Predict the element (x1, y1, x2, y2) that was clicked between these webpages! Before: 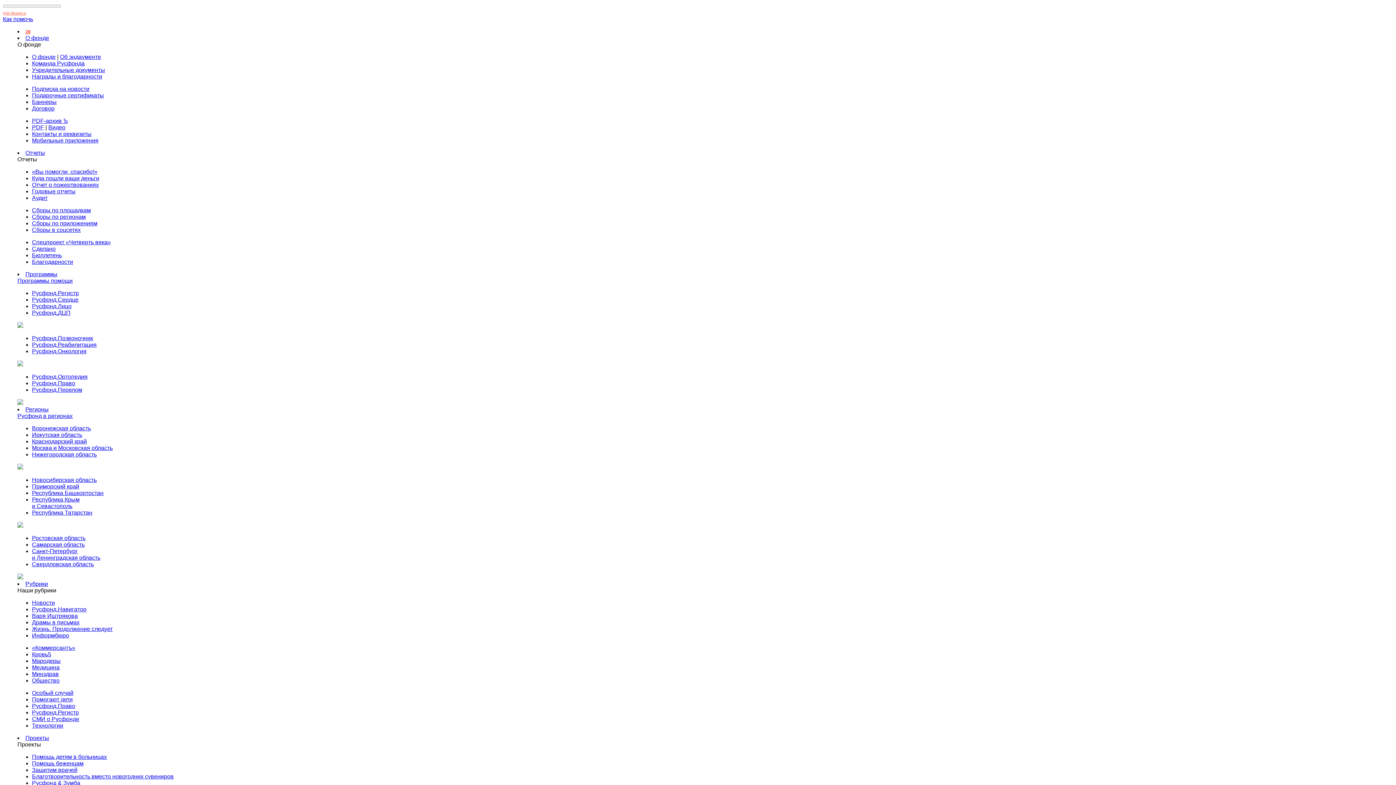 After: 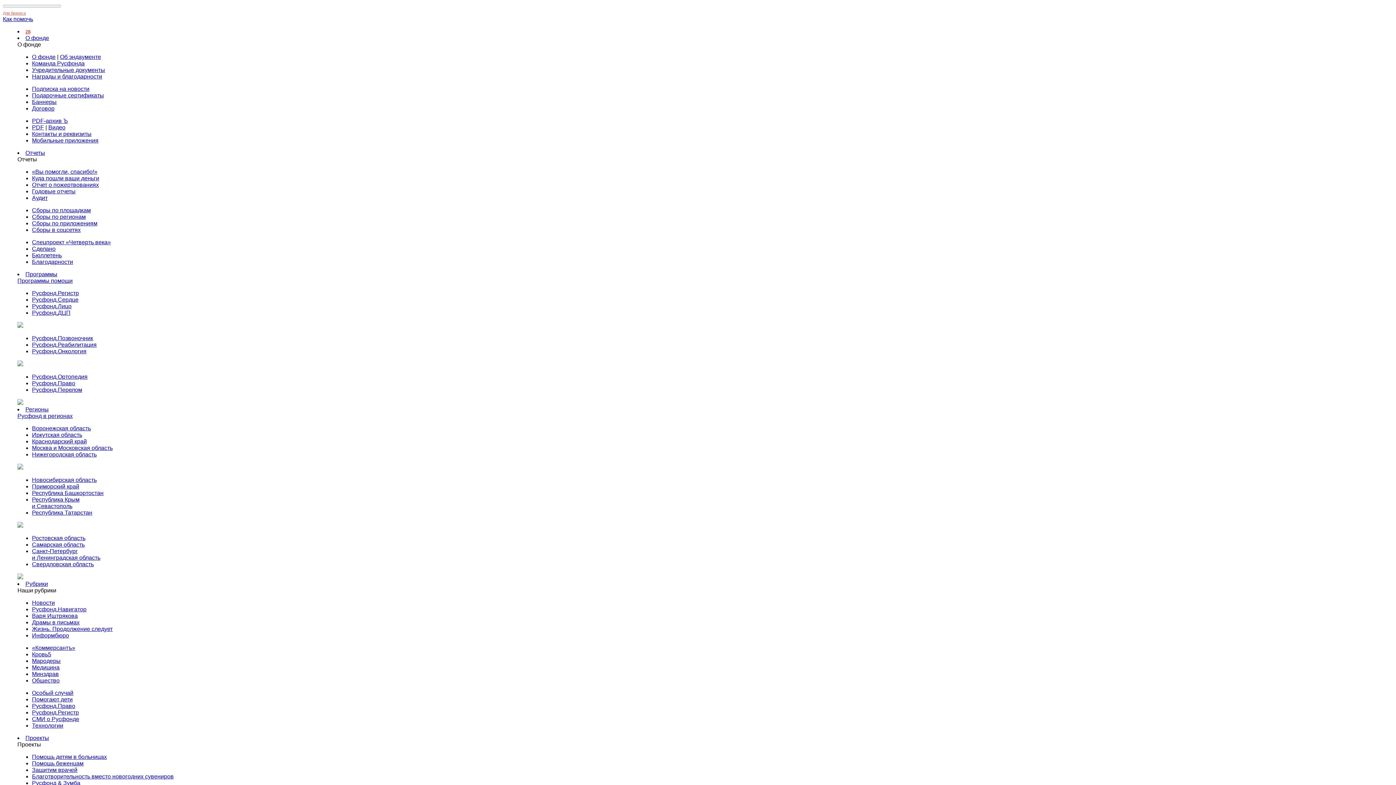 Action: bbox: (32, 509, 92, 516) label: Республика Татарстан